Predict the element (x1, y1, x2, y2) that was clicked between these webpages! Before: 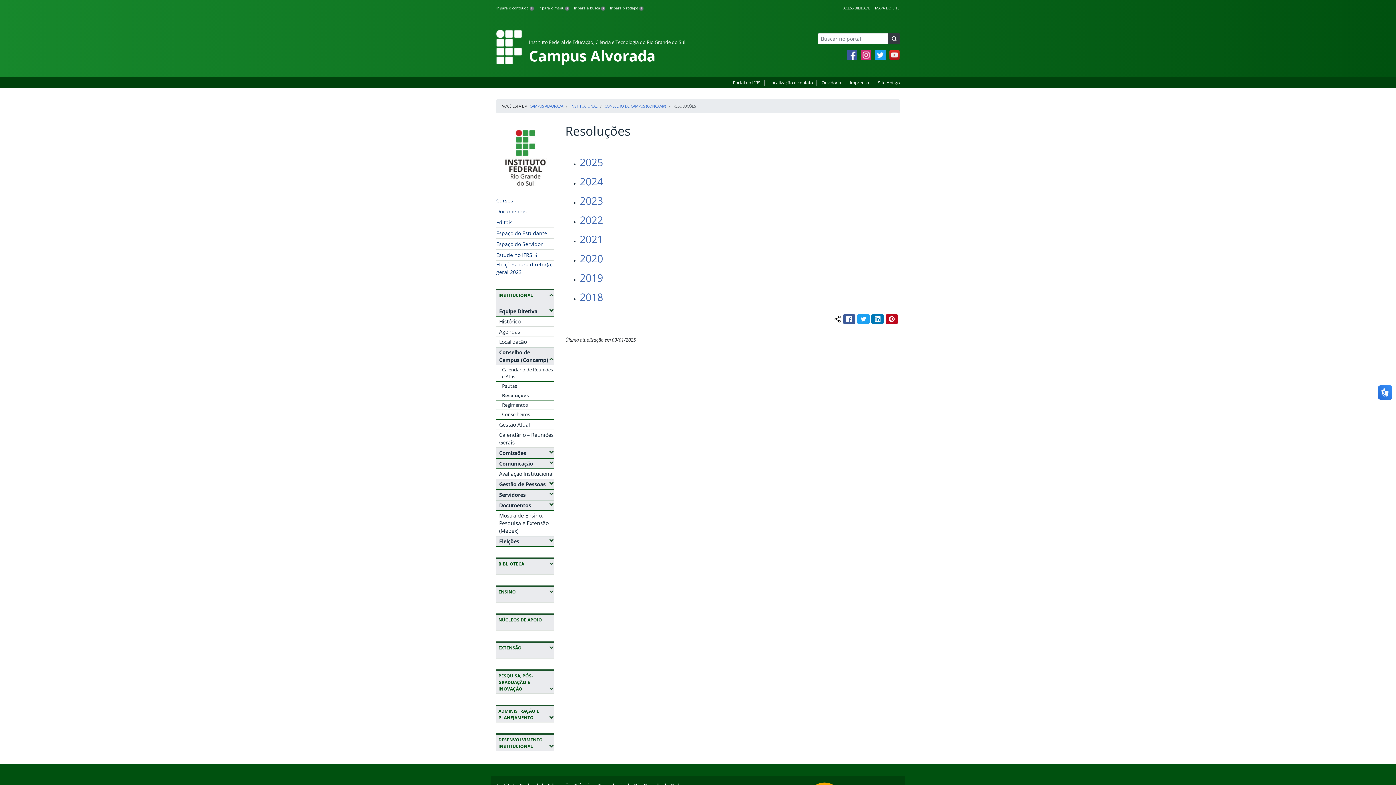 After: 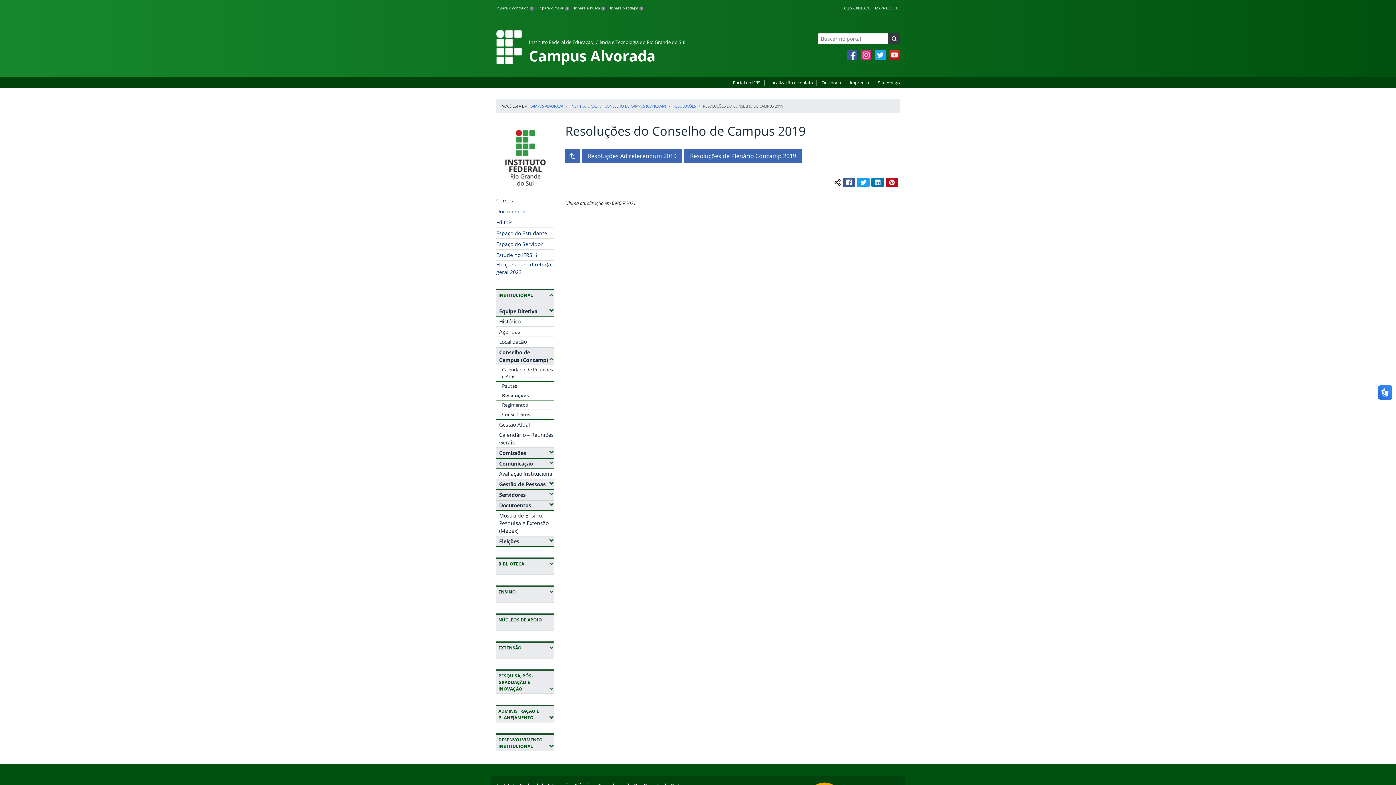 Action: label: 2019 bbox: (580, 270, 603, 284)